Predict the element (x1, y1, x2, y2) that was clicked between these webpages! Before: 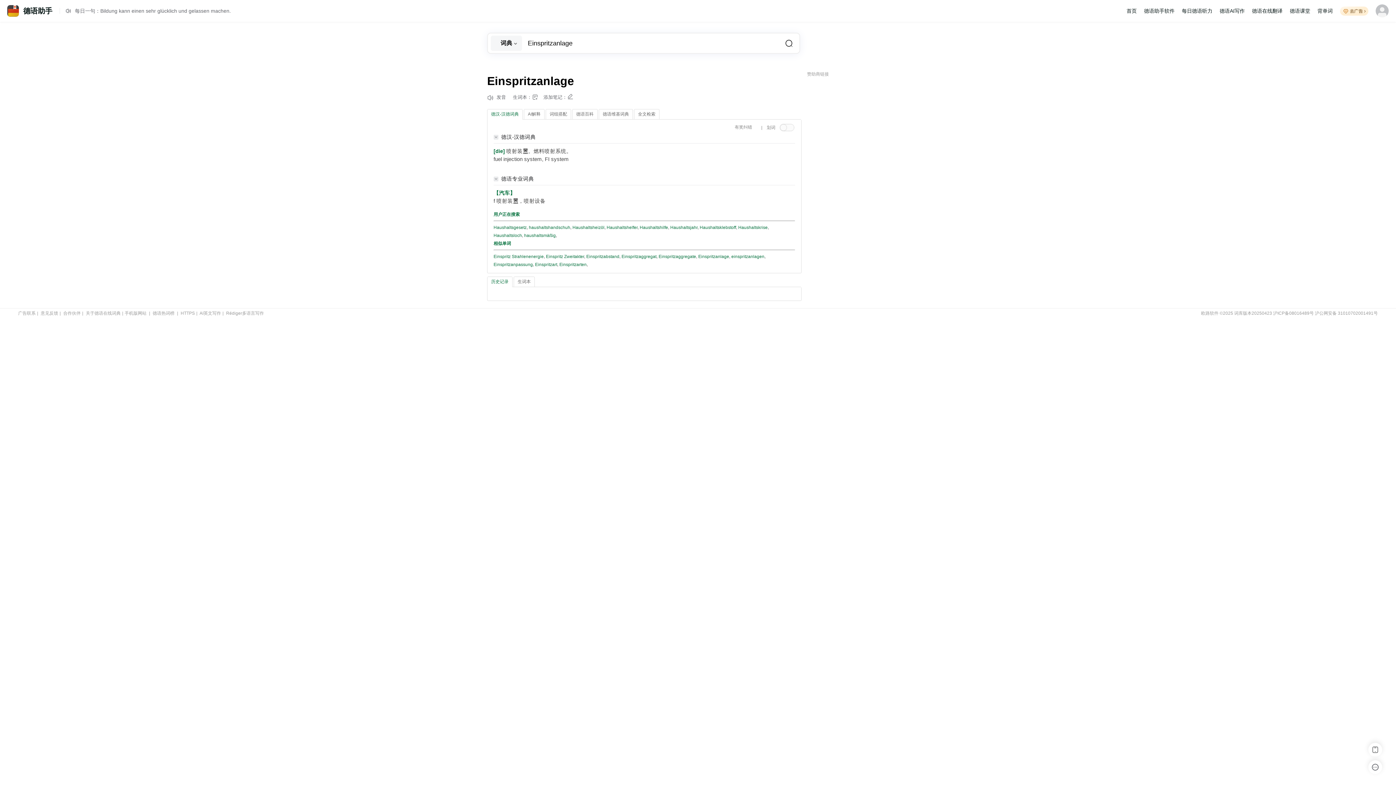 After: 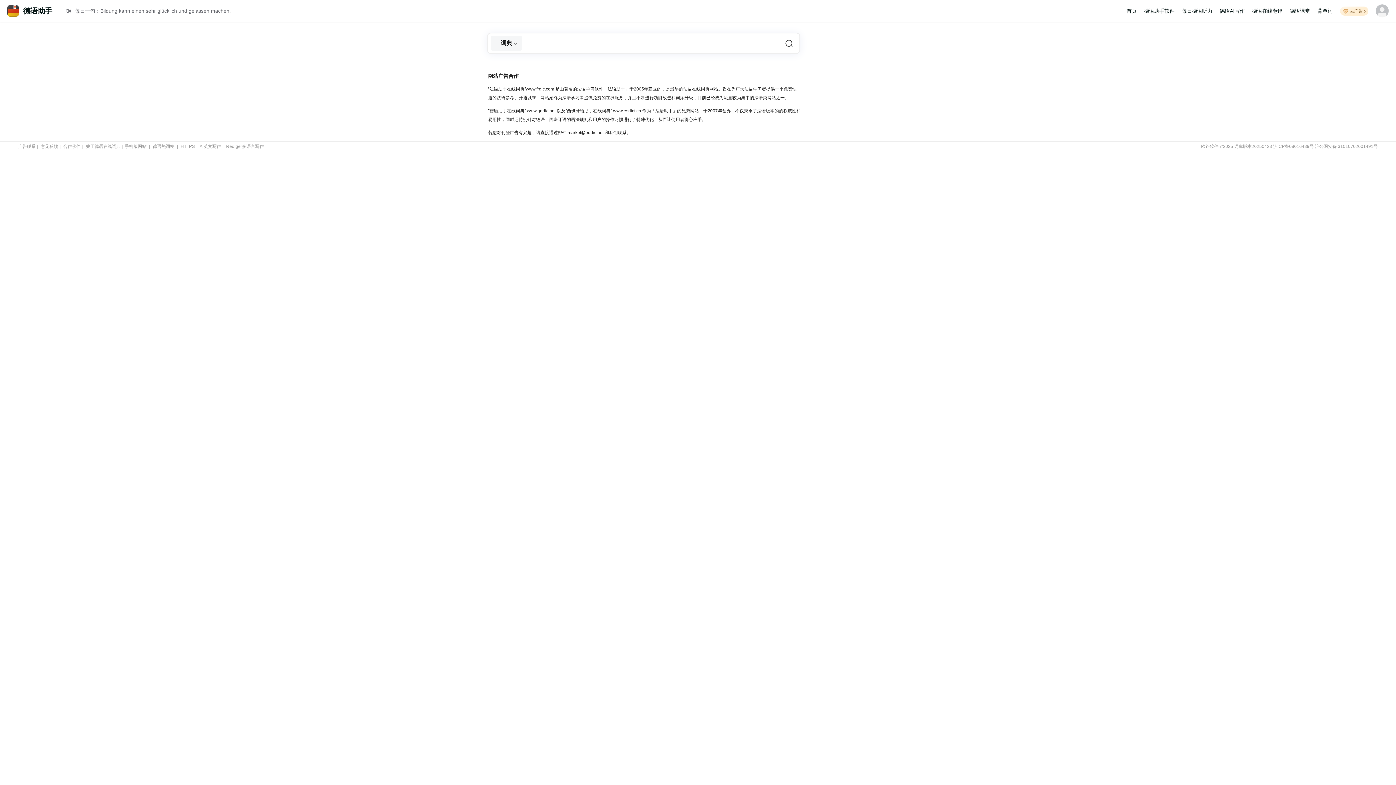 Action: label: 广告联系 bbox: (18, 310, 35, 315)